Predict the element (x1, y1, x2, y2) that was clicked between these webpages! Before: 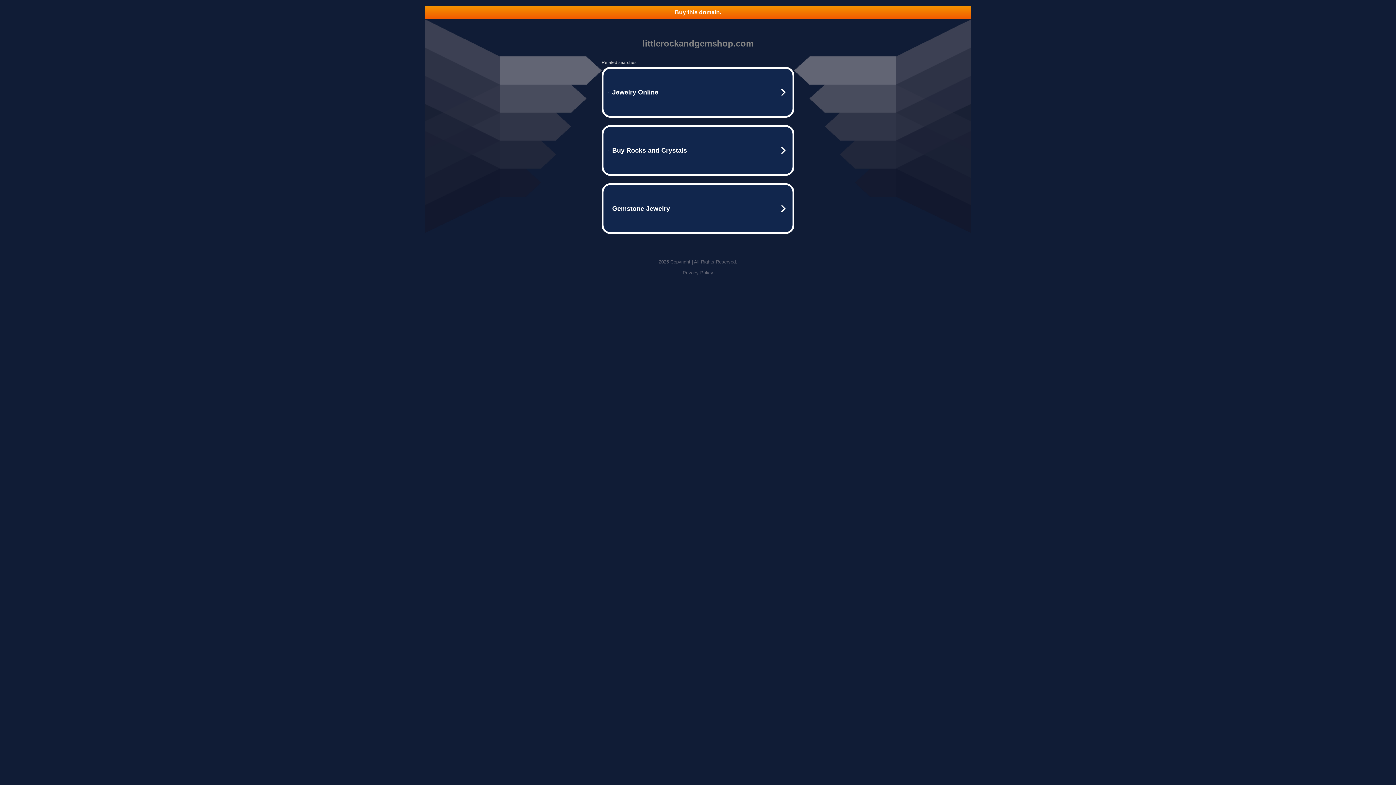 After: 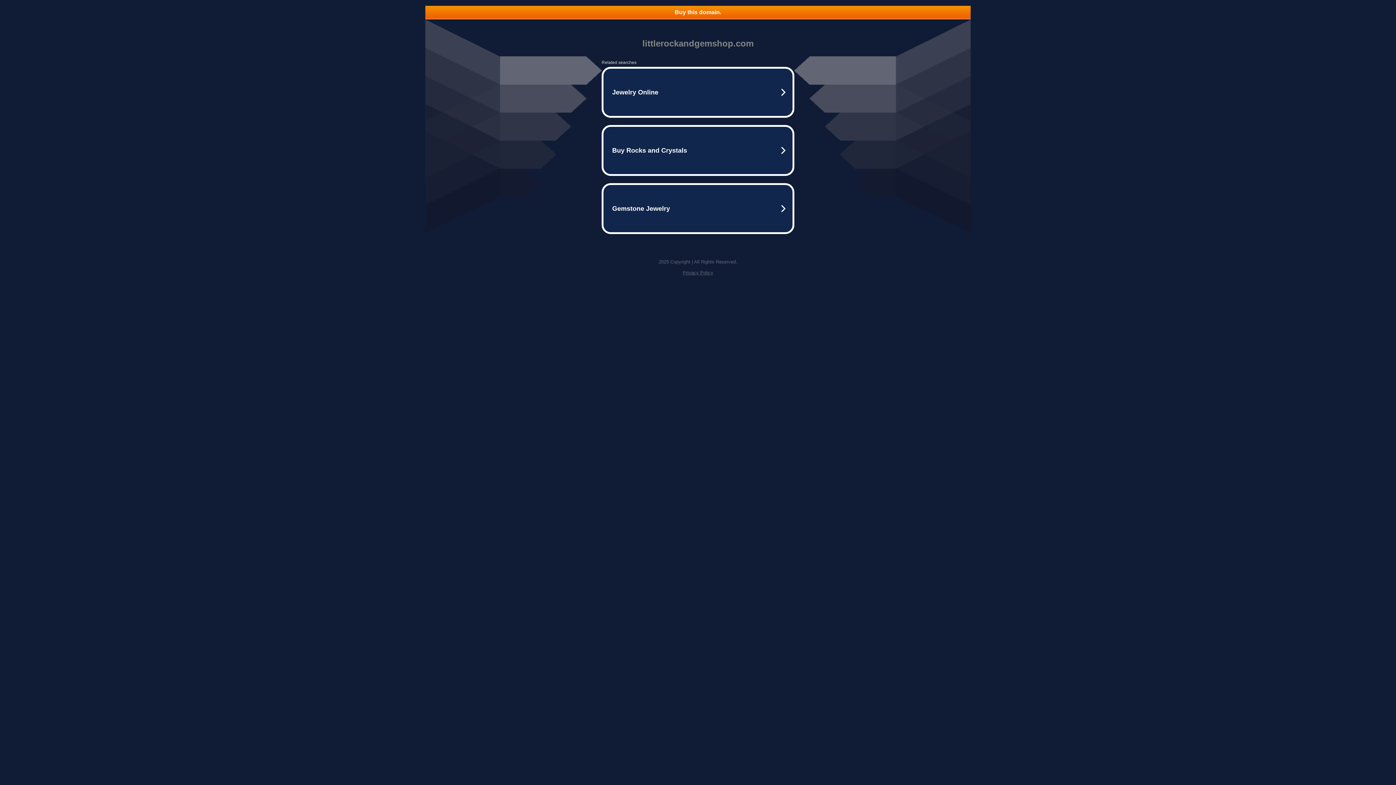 Action: label: Privacy Policy bbox: (682, 270, 713, 275)